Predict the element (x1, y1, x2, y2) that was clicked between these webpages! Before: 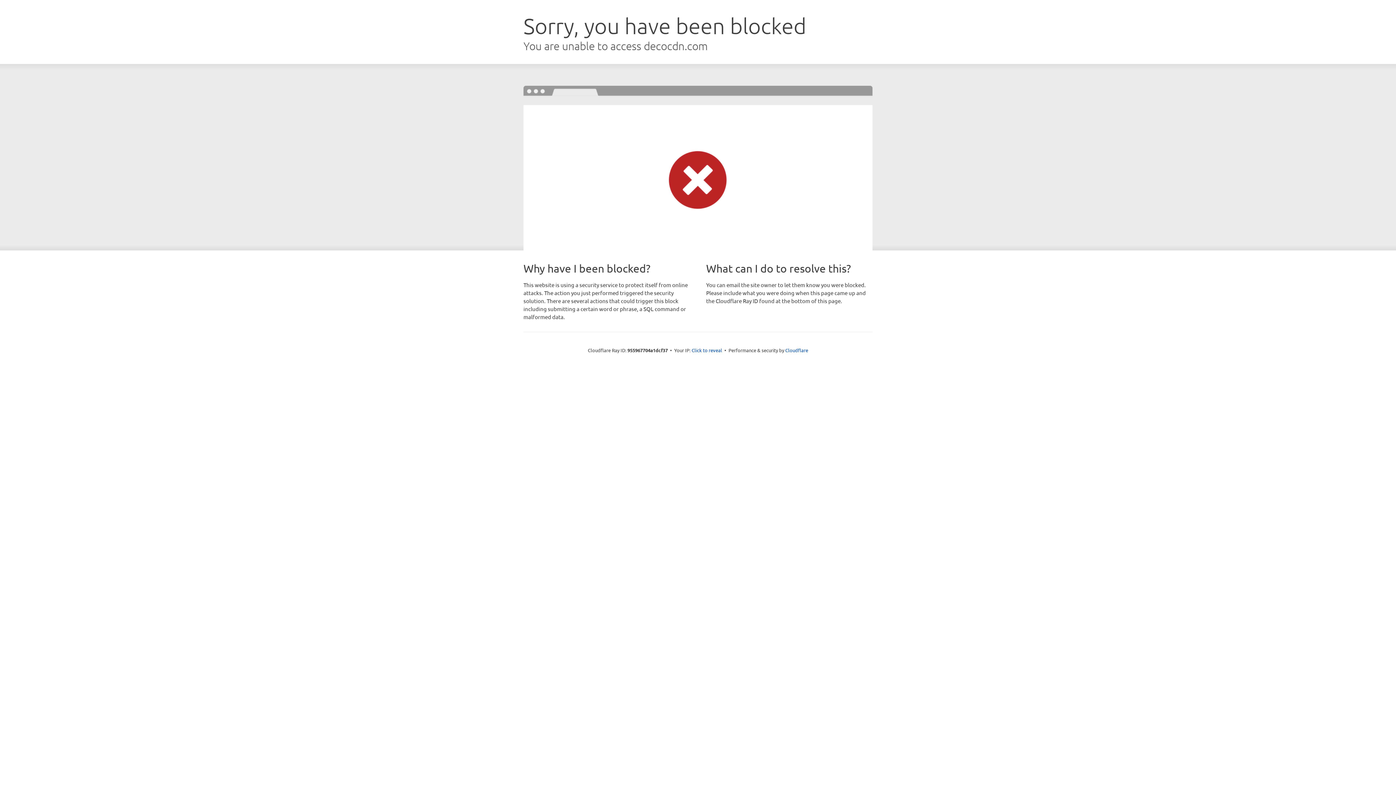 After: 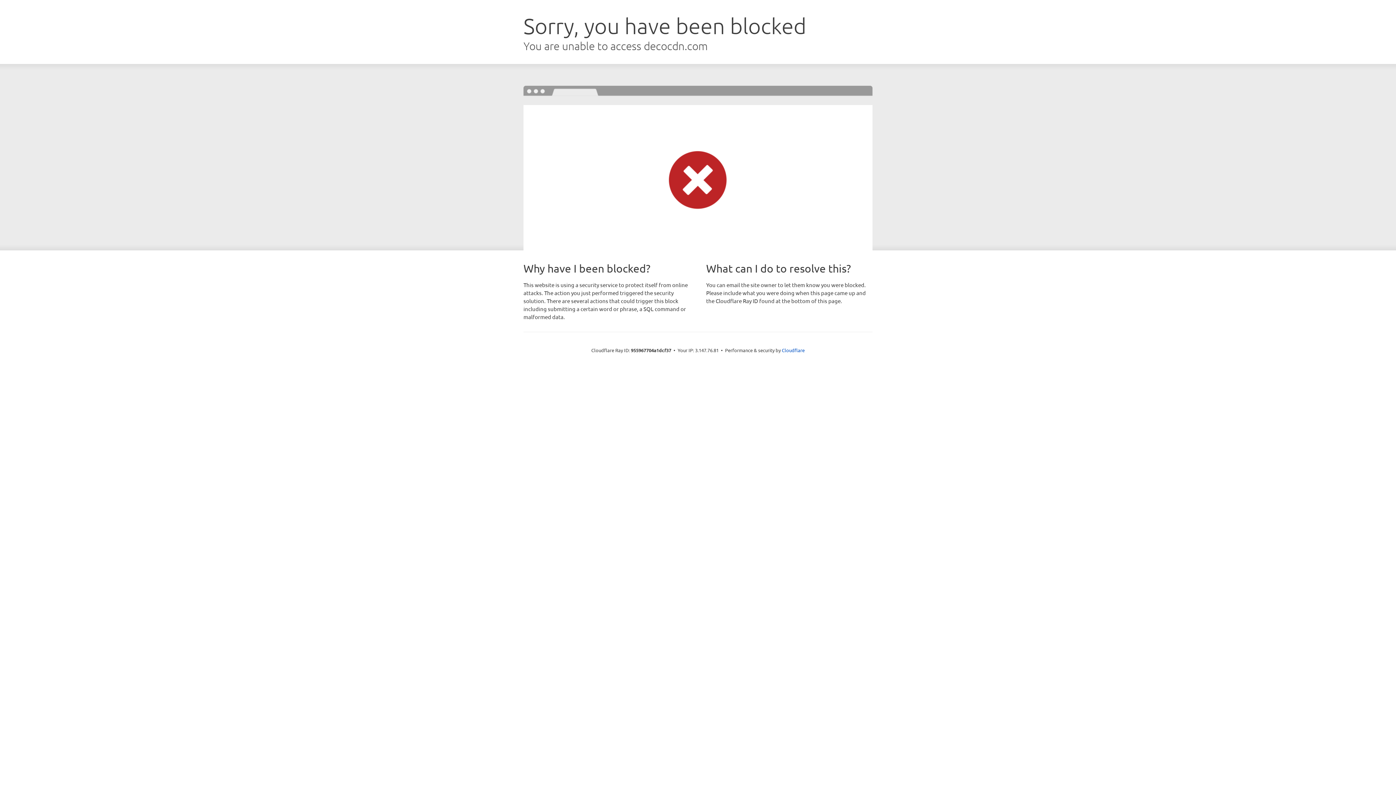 Action: label: Click to reveal bbox: (691, 346, 722, 353)